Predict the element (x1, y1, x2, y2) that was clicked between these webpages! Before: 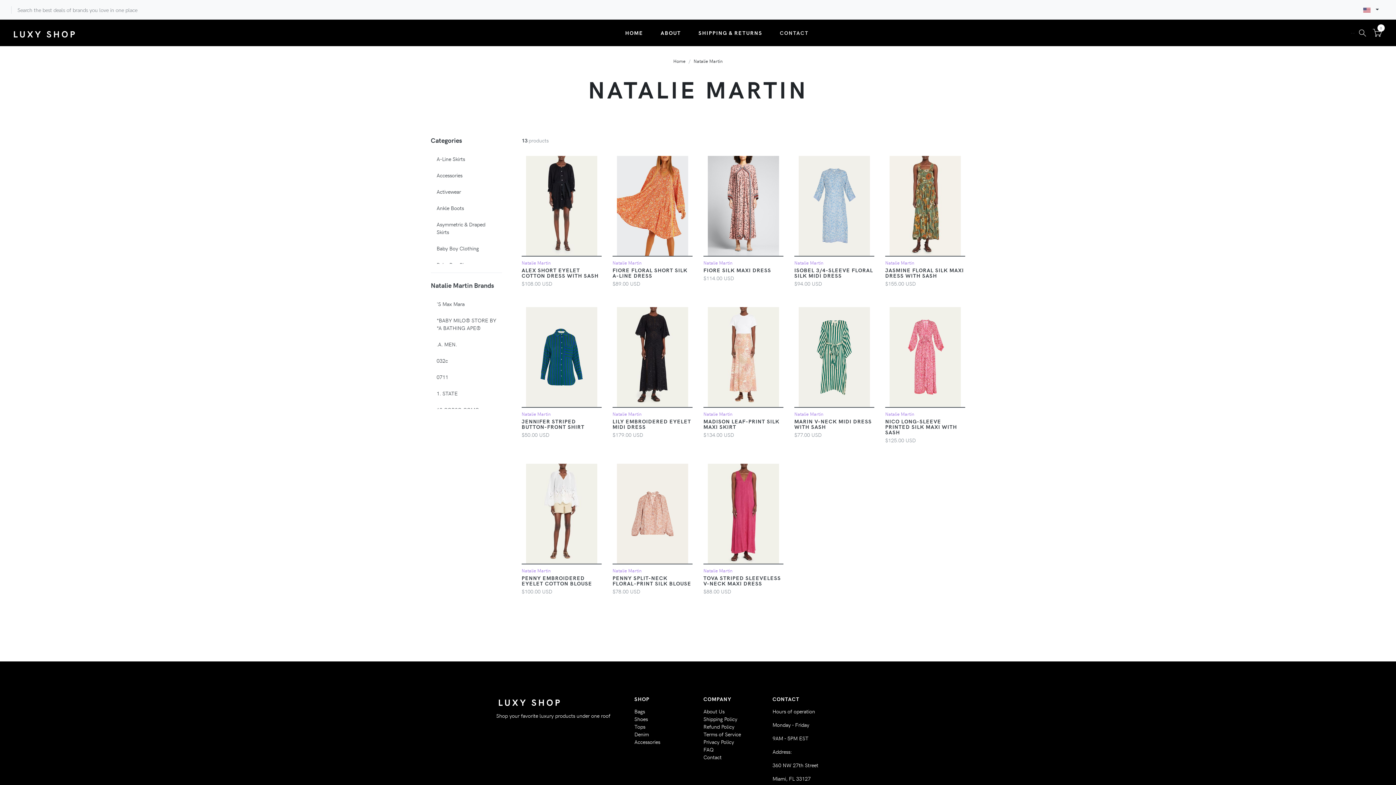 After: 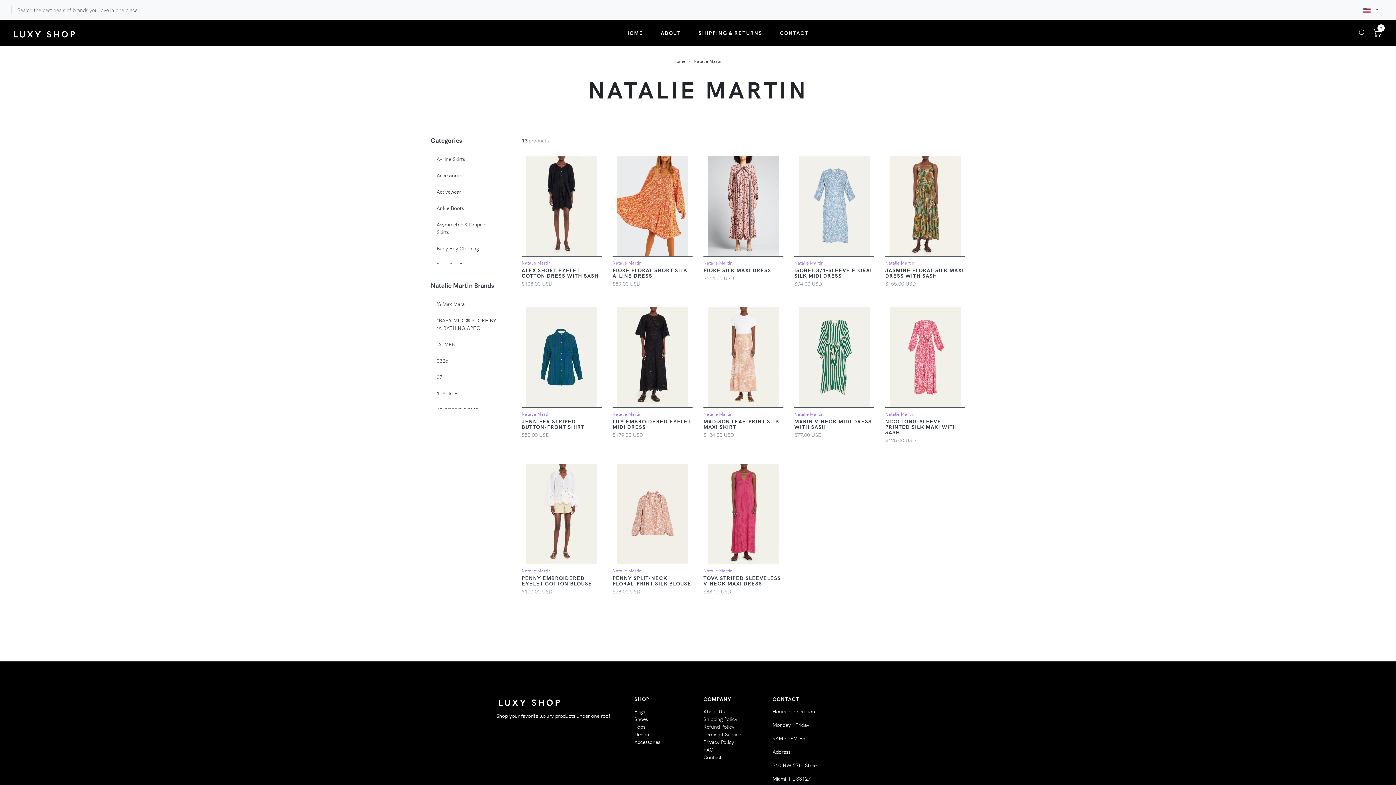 Action: bbox: (521, 464, 601, 564)